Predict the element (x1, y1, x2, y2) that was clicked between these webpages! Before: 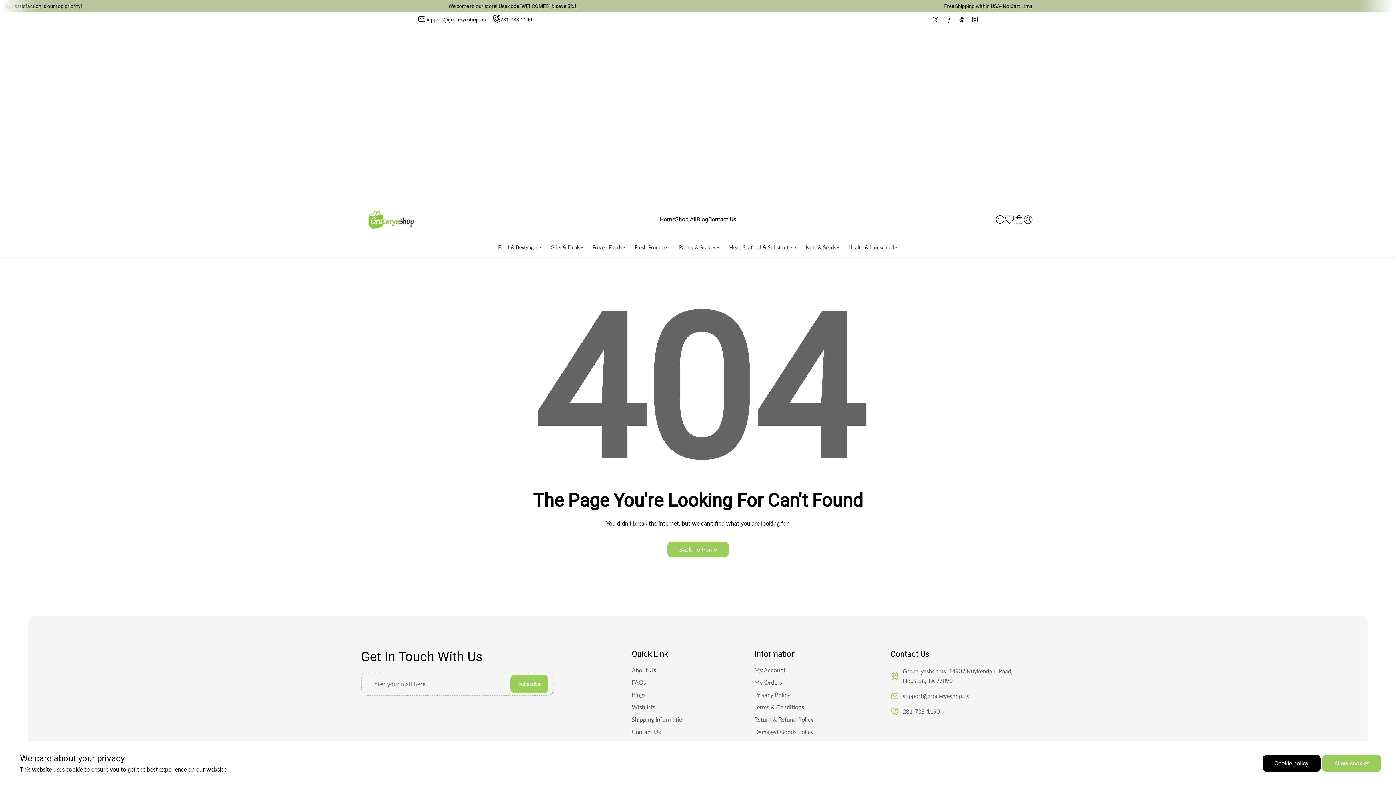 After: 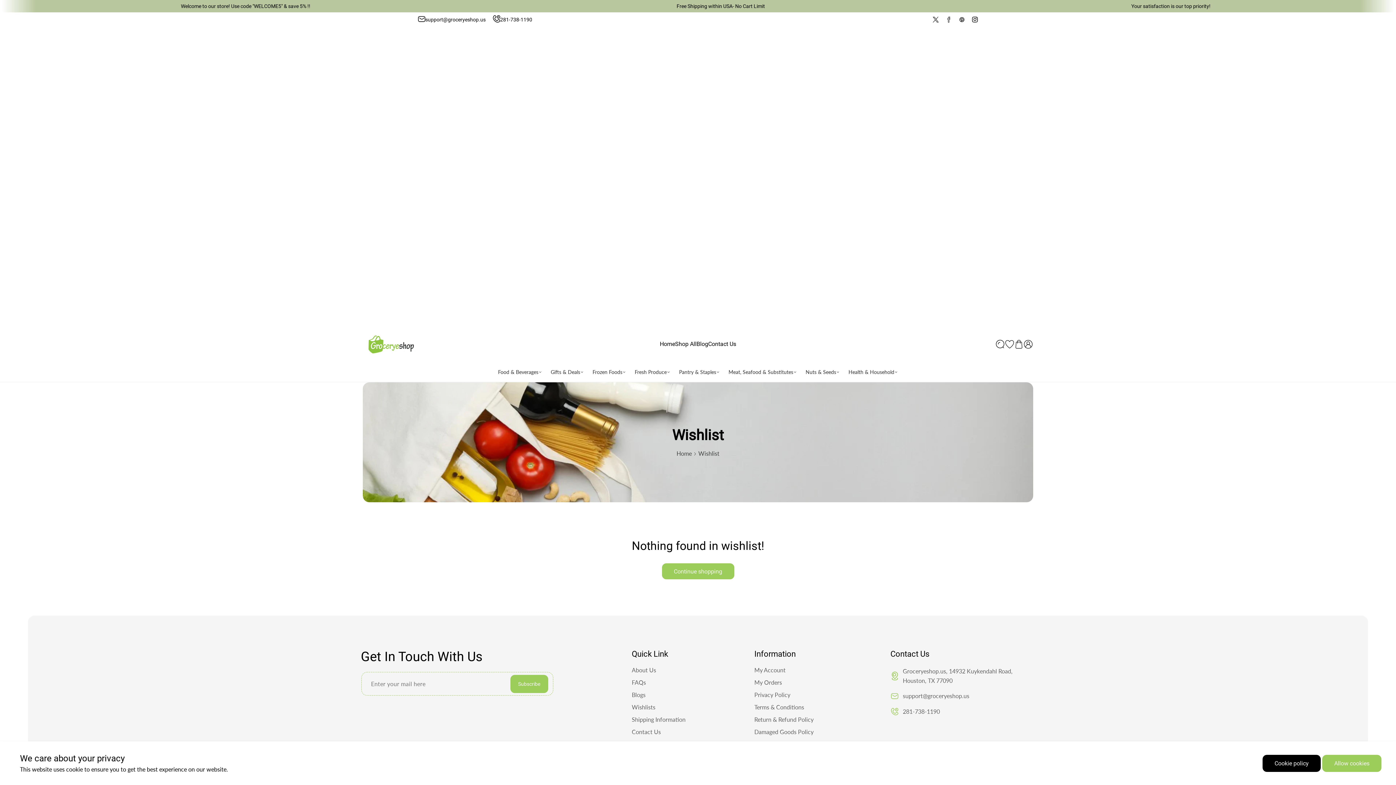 Action: bbox: (1004, 214, 1014, 224)